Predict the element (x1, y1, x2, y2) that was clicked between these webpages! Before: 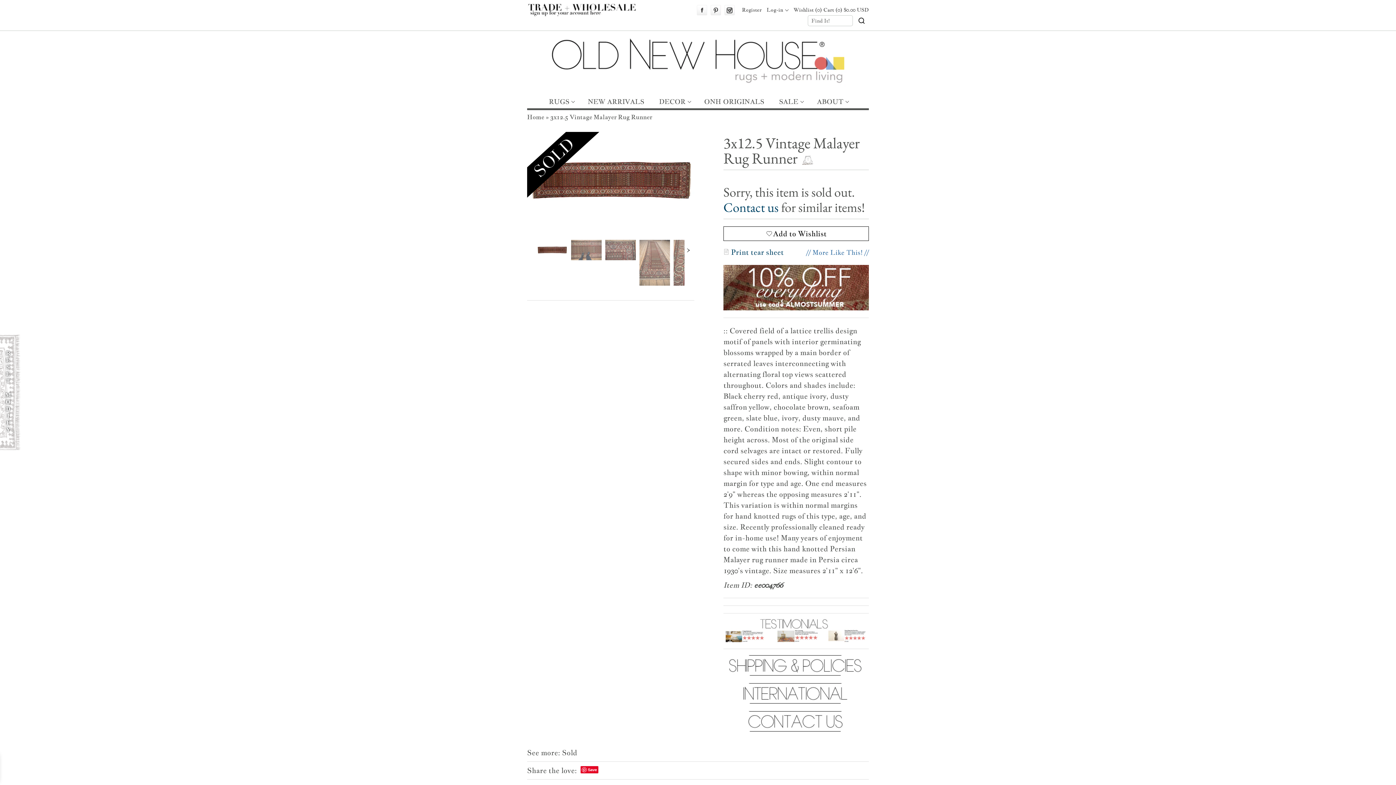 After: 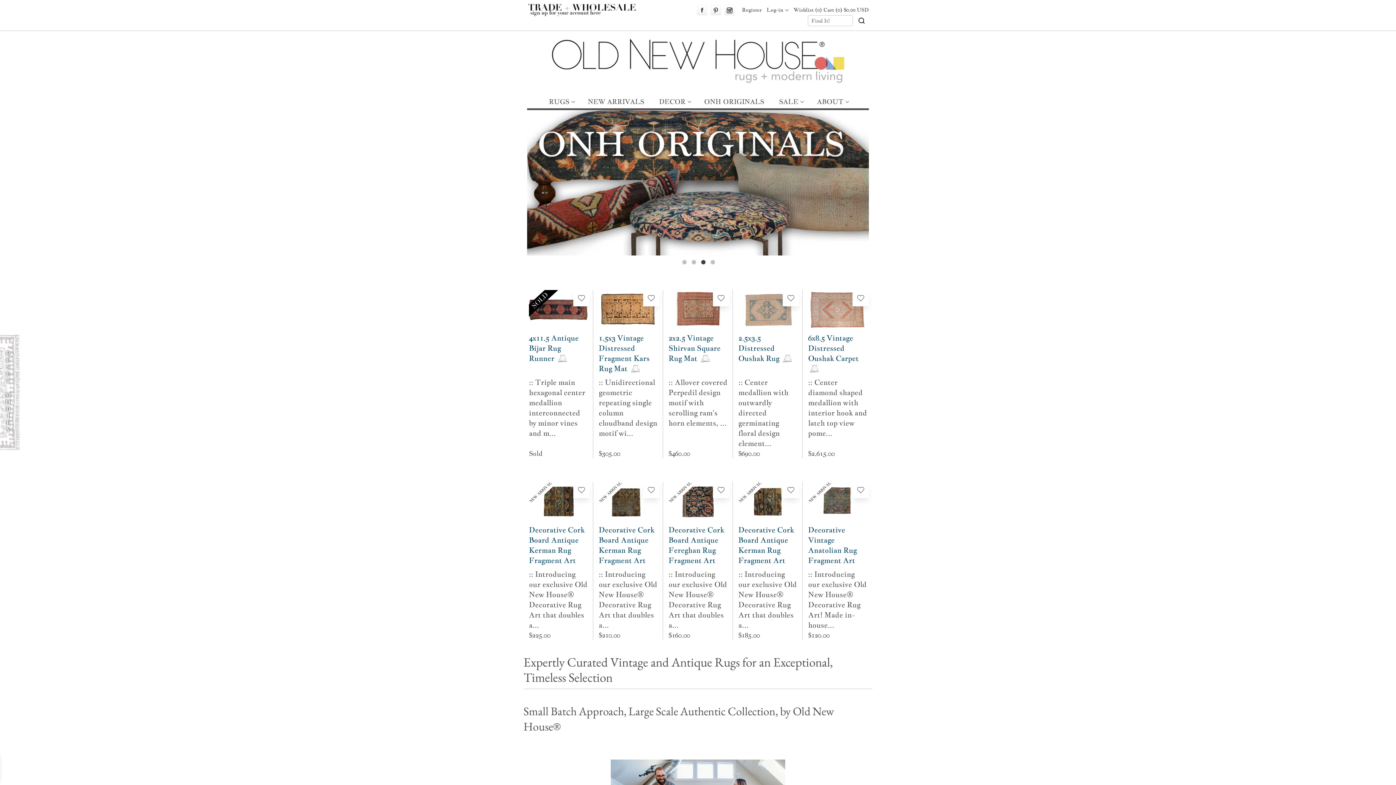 Action: bbox: (527, 113, 544, 121) label: Home